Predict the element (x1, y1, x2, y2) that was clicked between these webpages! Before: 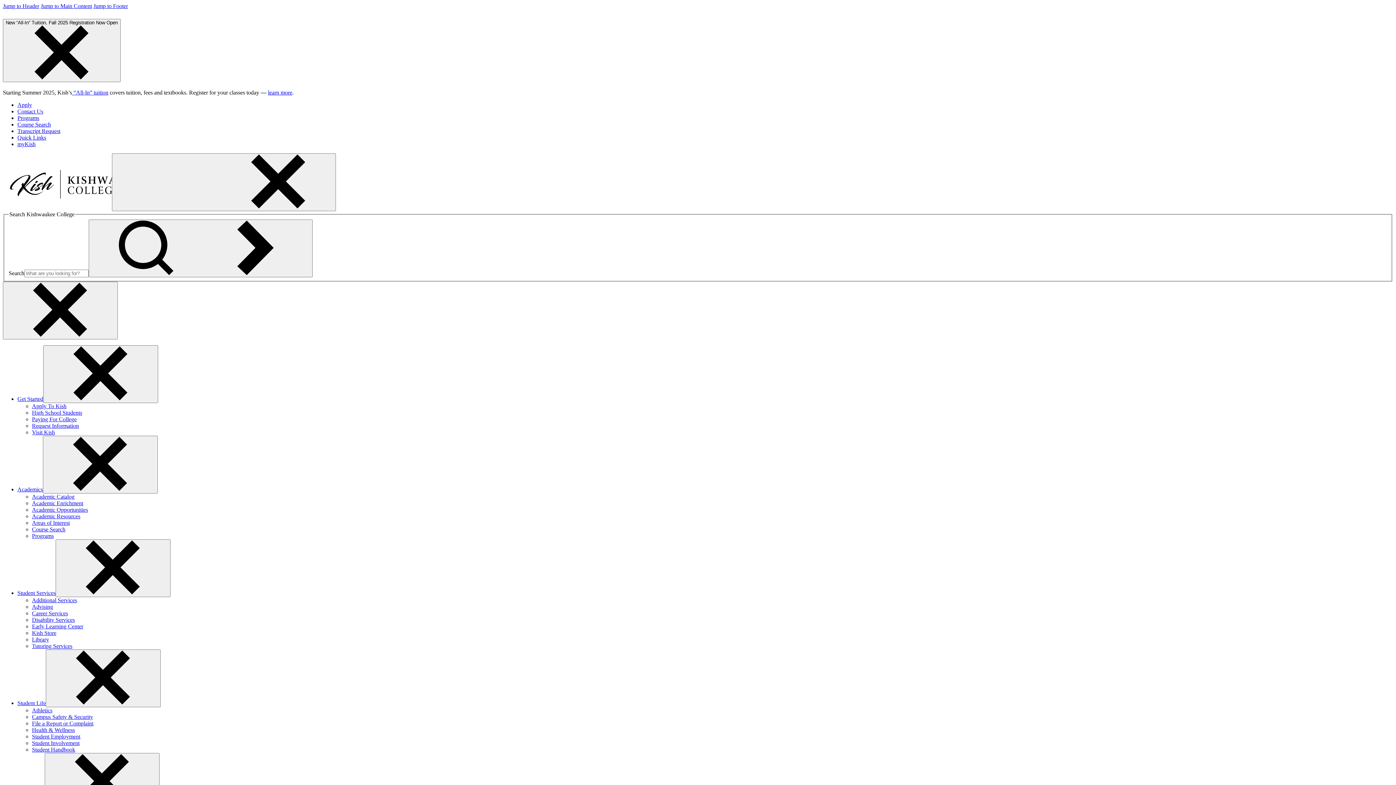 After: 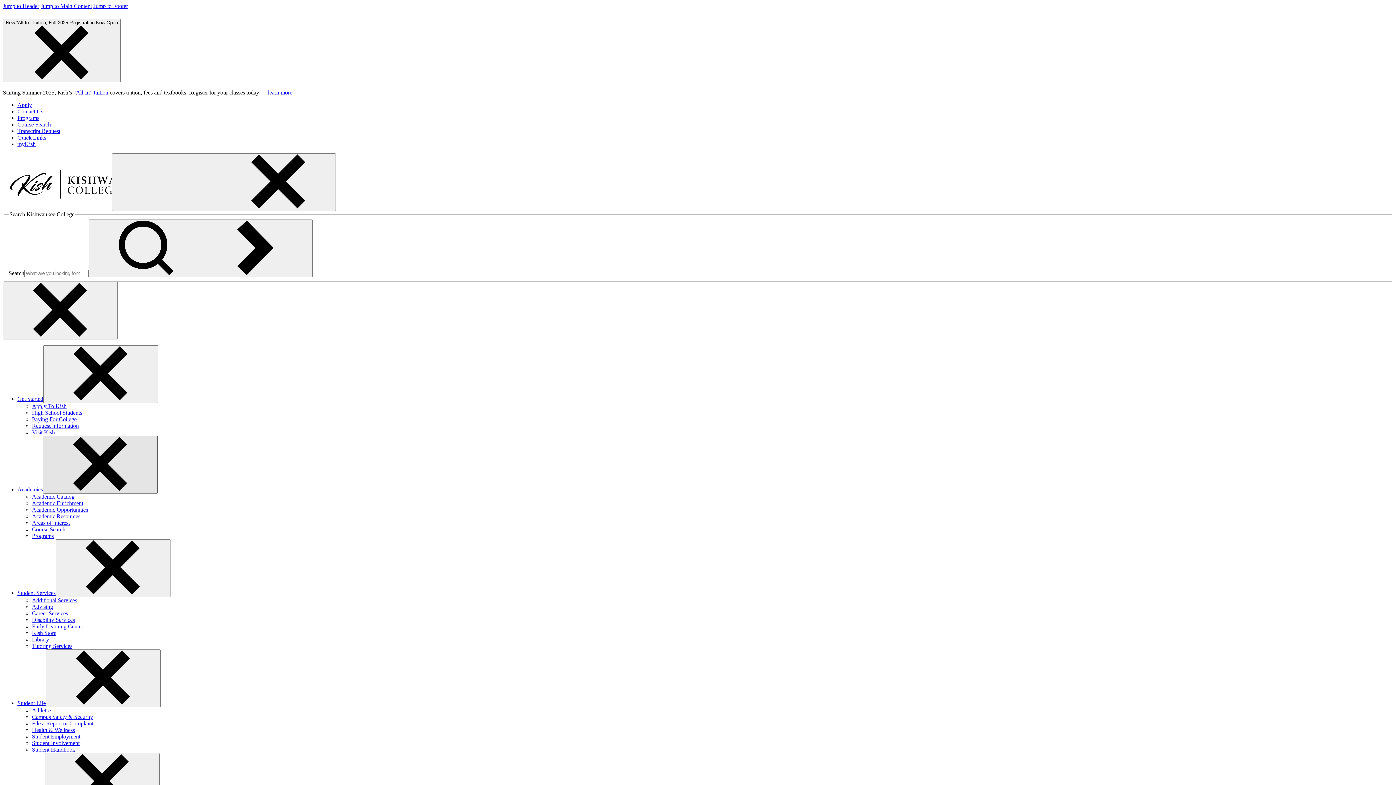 Action: label: Click to expand child links bbox: (42, 436, 157, 493)